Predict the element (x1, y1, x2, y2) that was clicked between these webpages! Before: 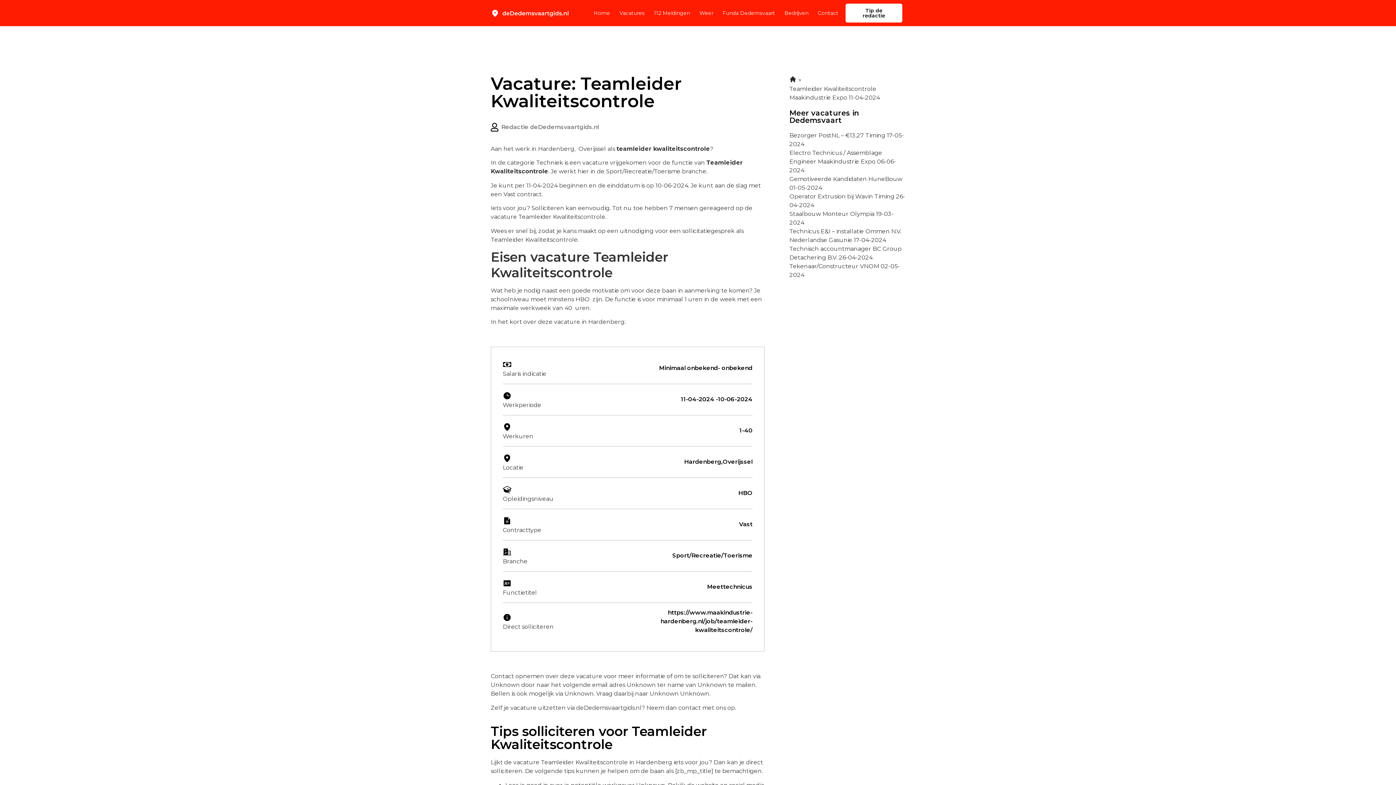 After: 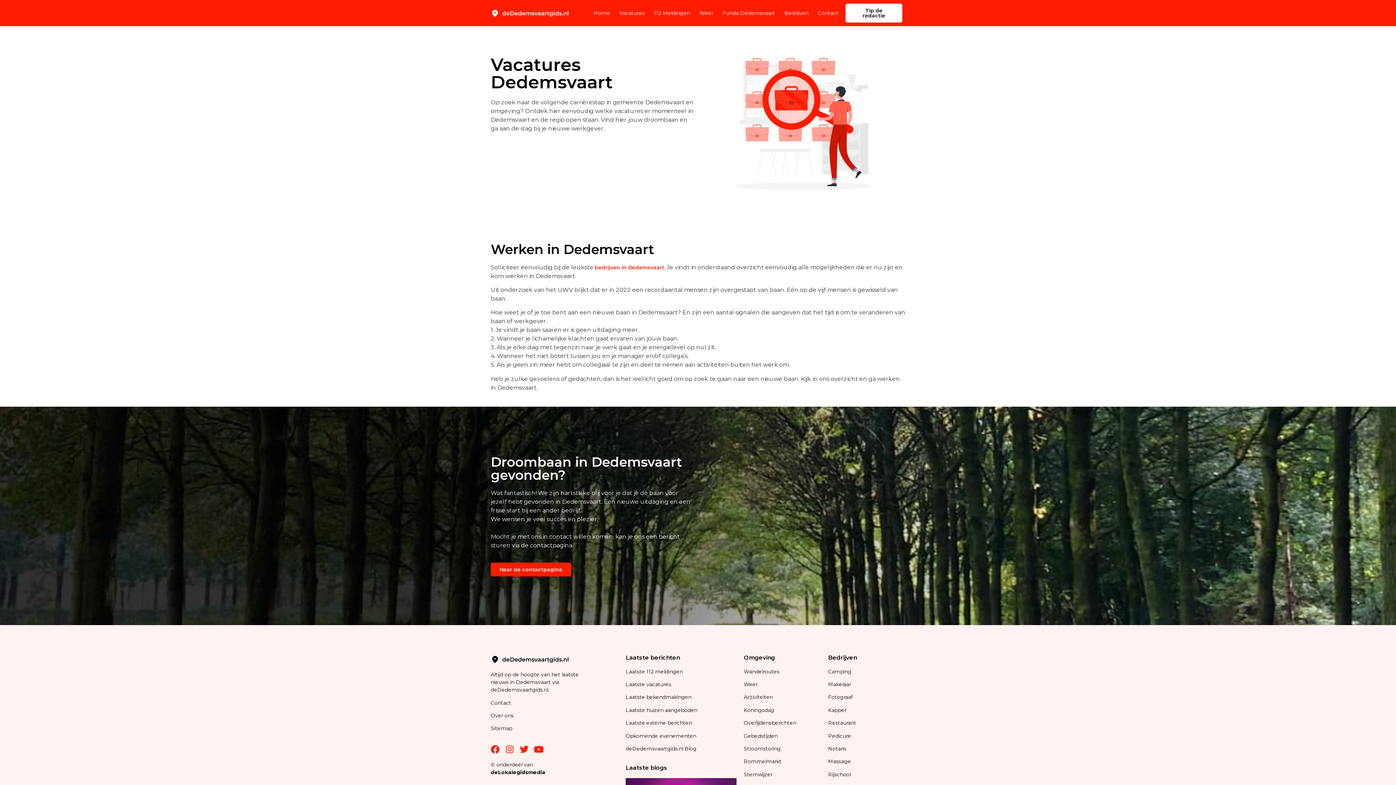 Action: bbox: (619, 4, 644, 21) label: Vacatures